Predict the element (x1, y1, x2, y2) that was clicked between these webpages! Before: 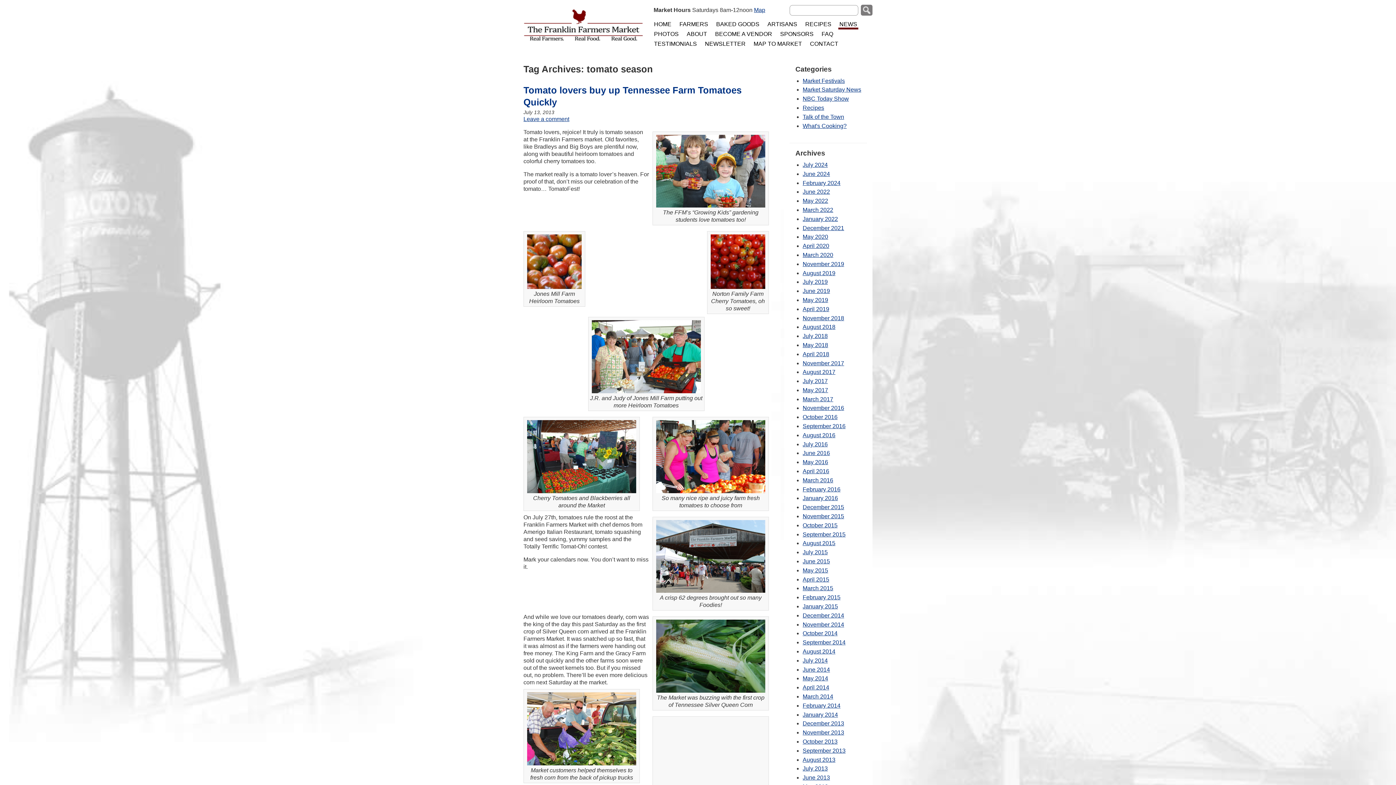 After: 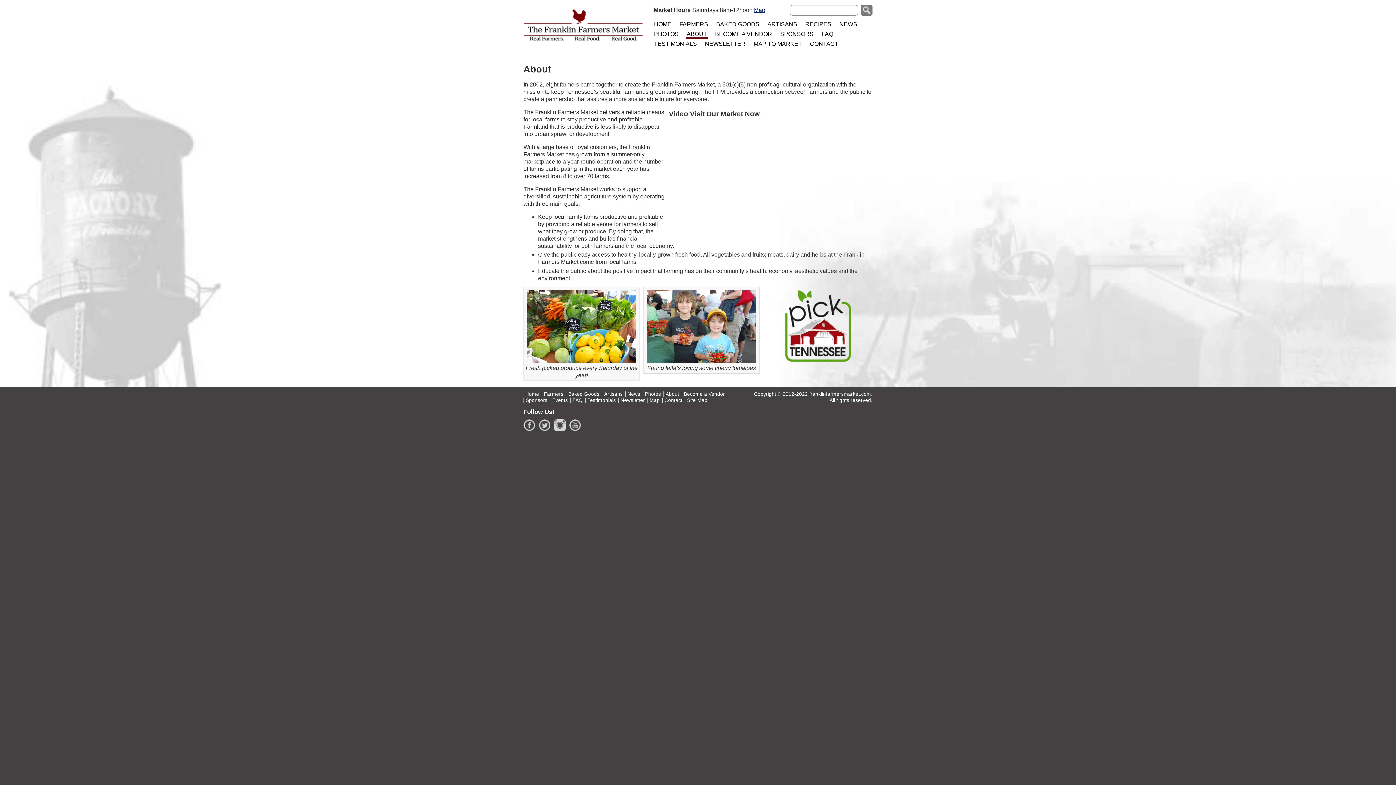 Action: bbox: (685, 30, 708, 39) label: ABOUT